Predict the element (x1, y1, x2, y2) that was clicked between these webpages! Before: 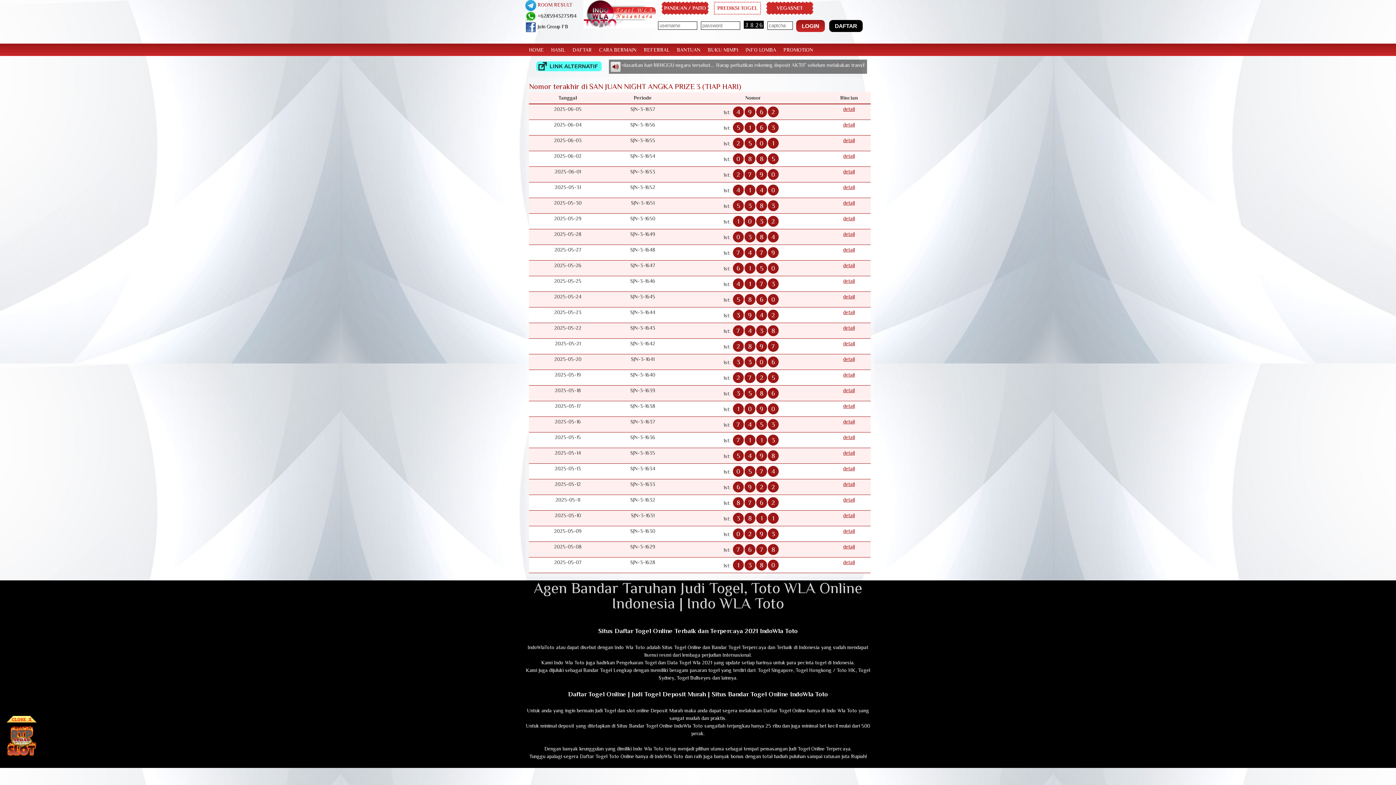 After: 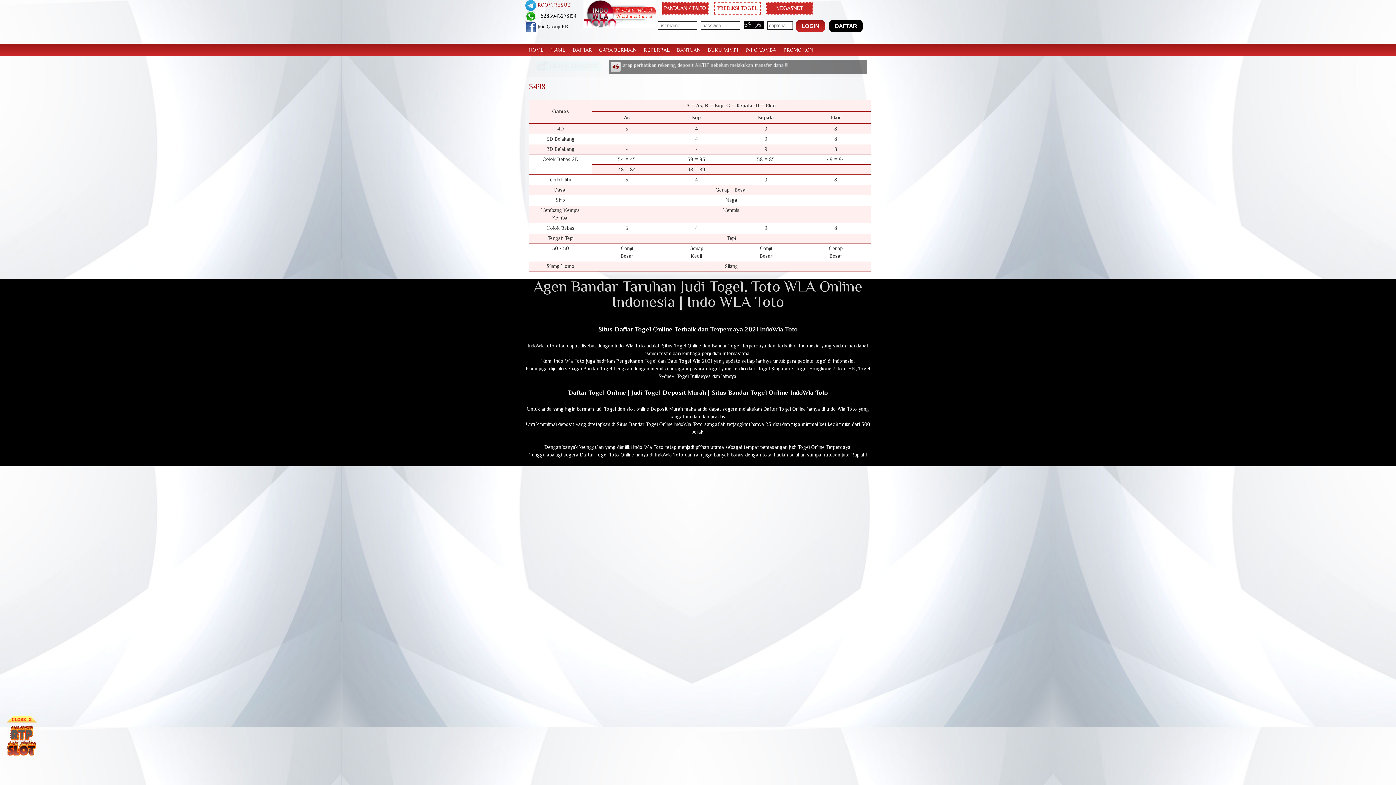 Action: label: detail bbox: (843, 450, 855, 456)